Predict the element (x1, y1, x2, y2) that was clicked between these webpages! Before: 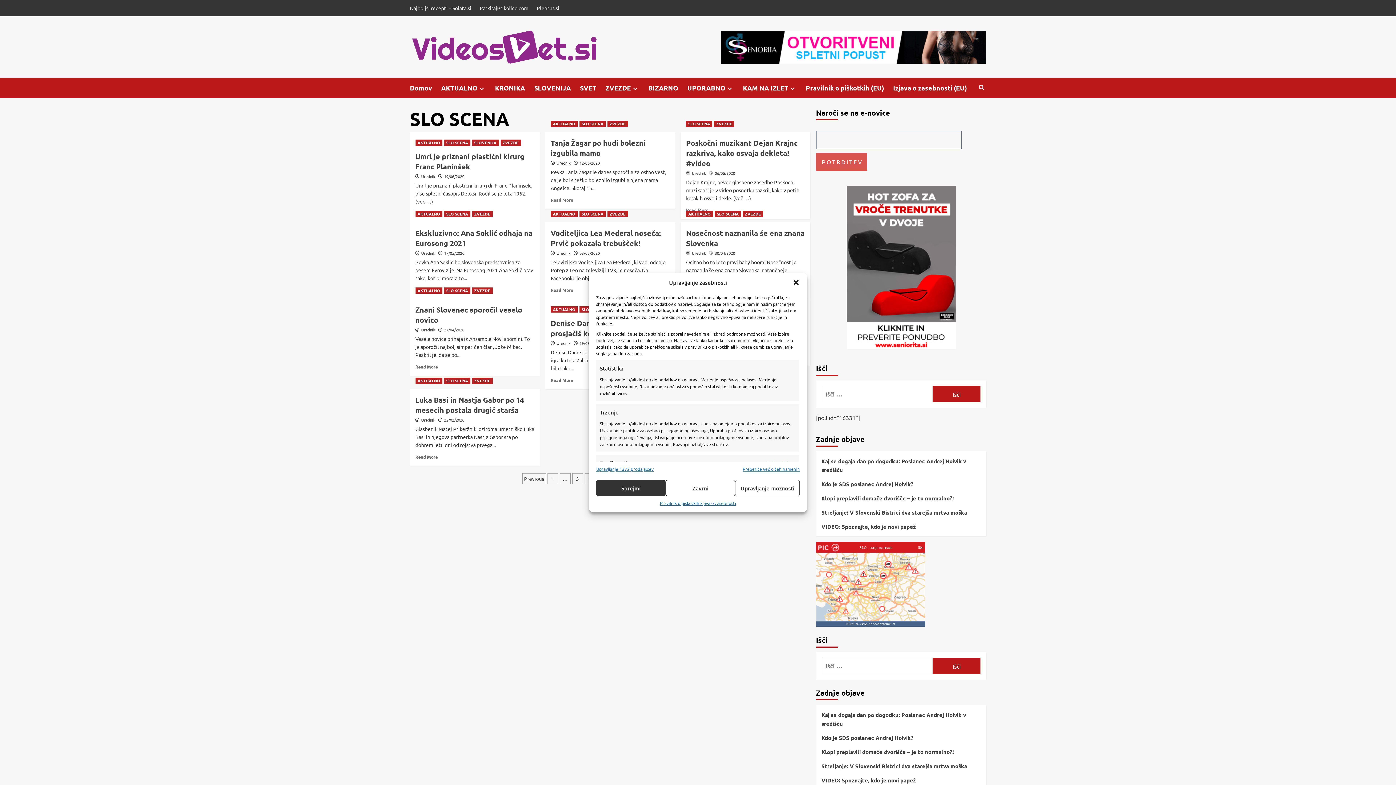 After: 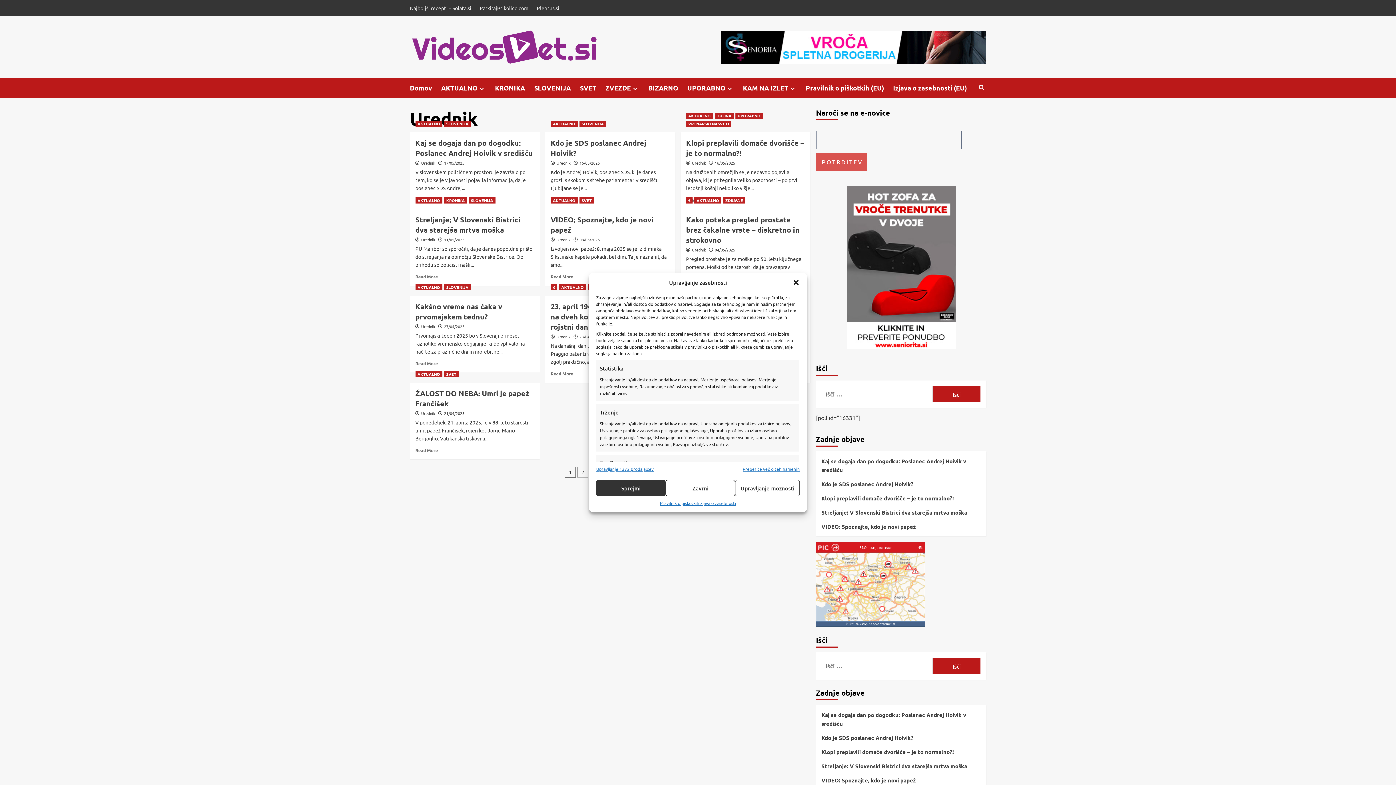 Action: bbox: (421, 326, 435, 332) label: Urednik